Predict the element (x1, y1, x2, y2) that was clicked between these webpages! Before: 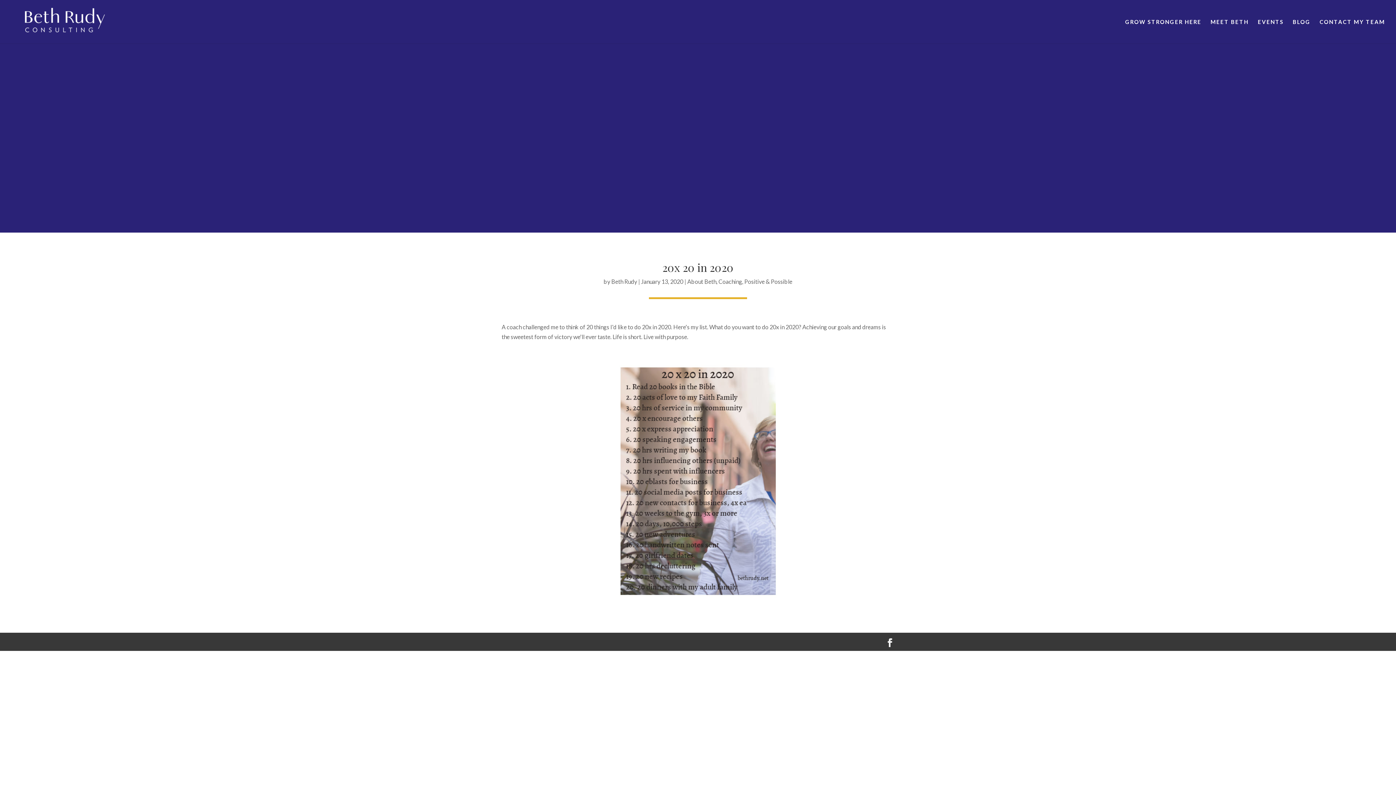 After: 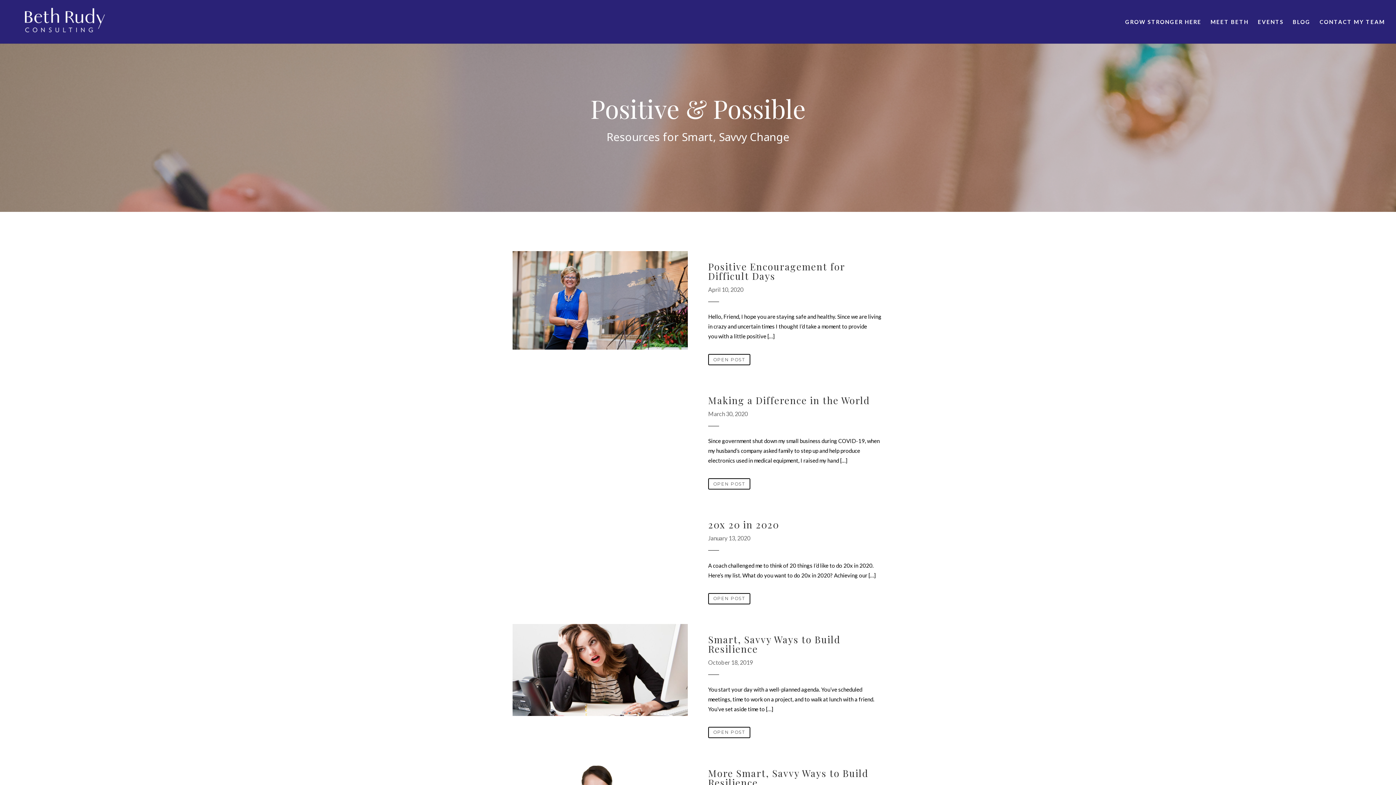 Action: bbox: (744, 278, 792, 285) label: Positive & Possible